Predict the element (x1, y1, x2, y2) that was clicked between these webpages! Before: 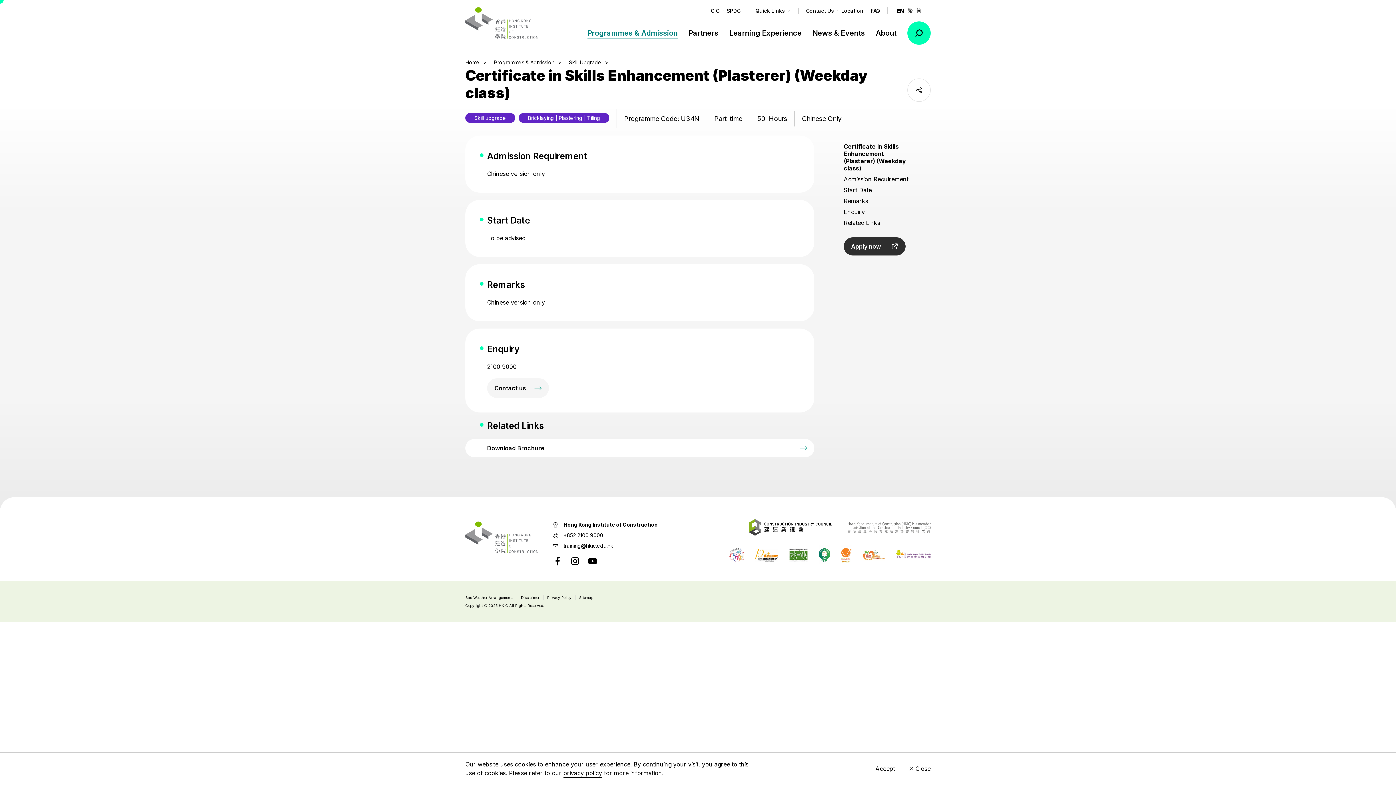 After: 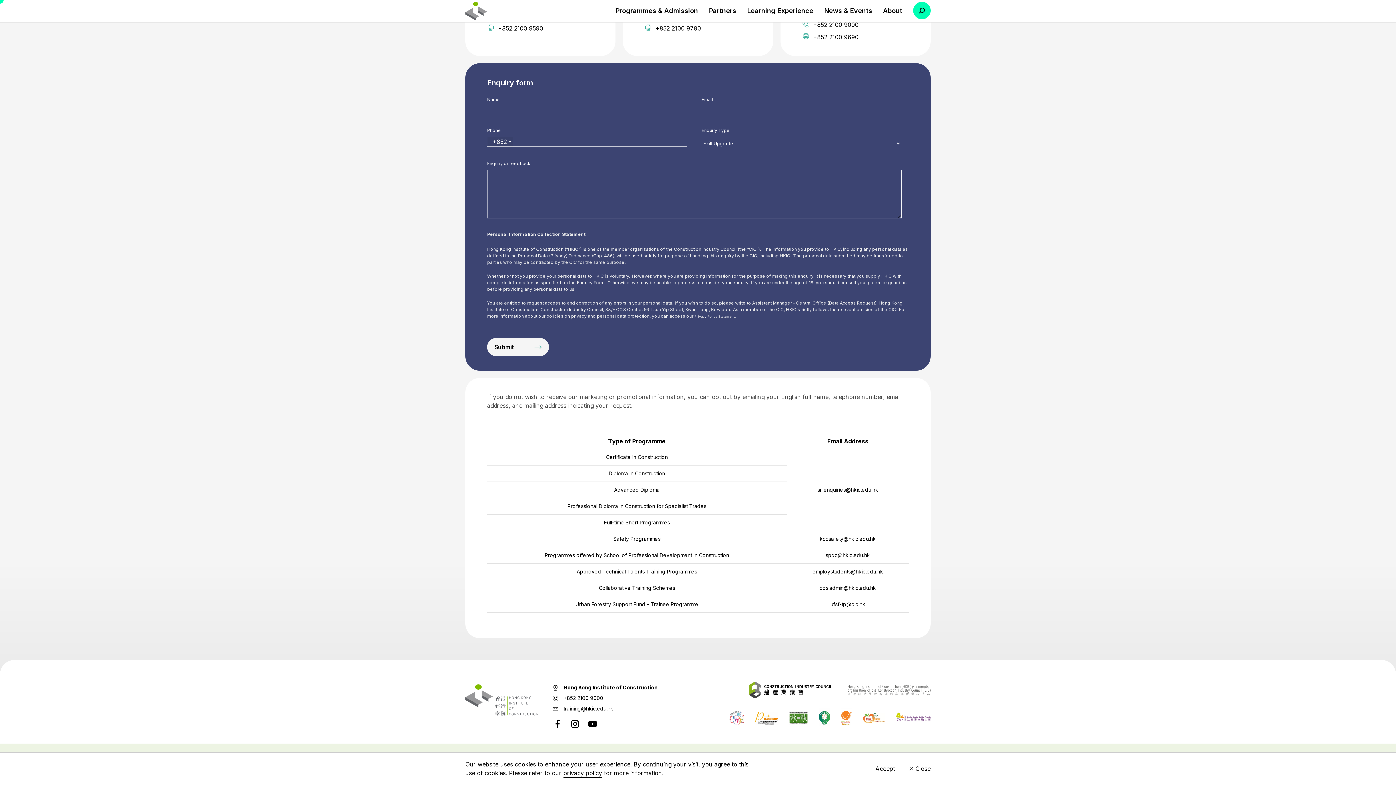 Action: label: Contact us bbox: (487, 378, 549, 398)